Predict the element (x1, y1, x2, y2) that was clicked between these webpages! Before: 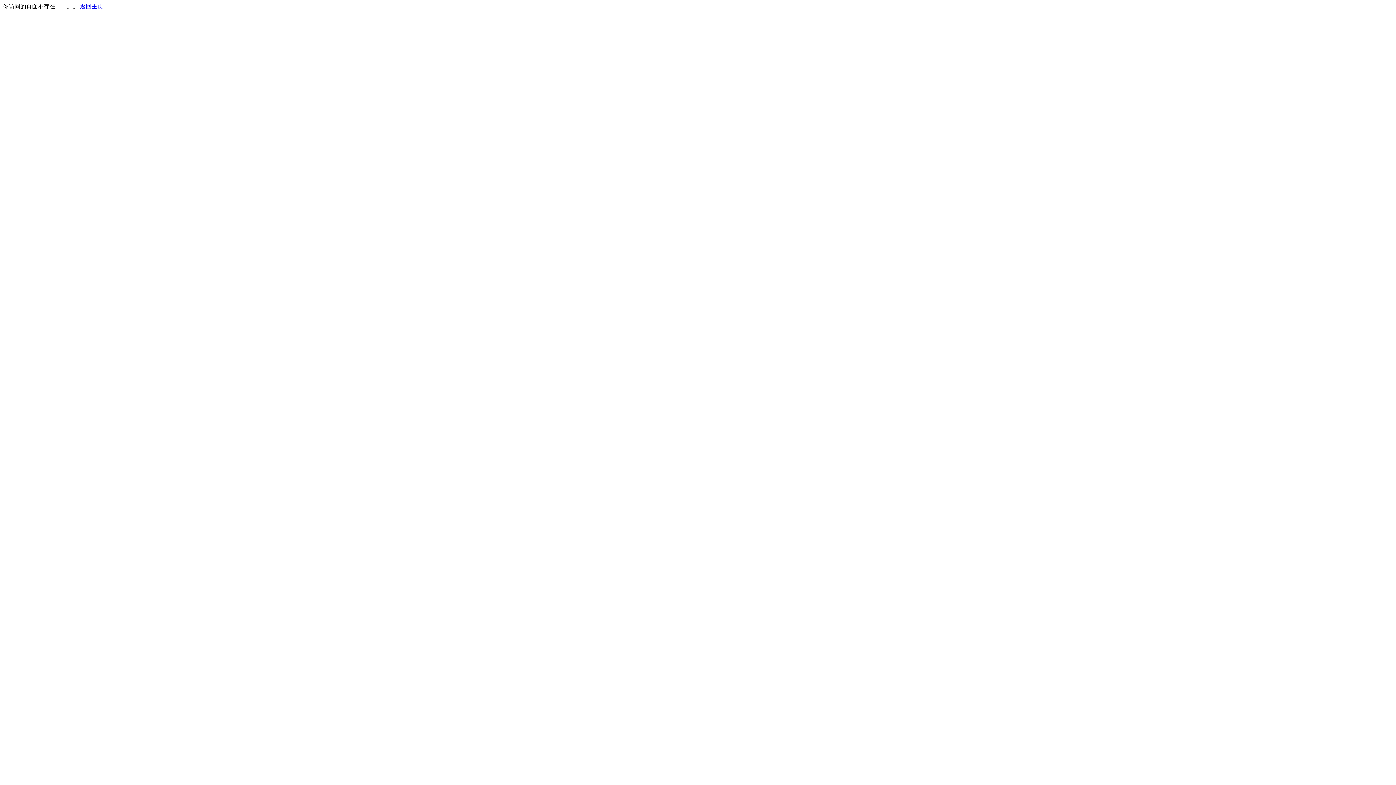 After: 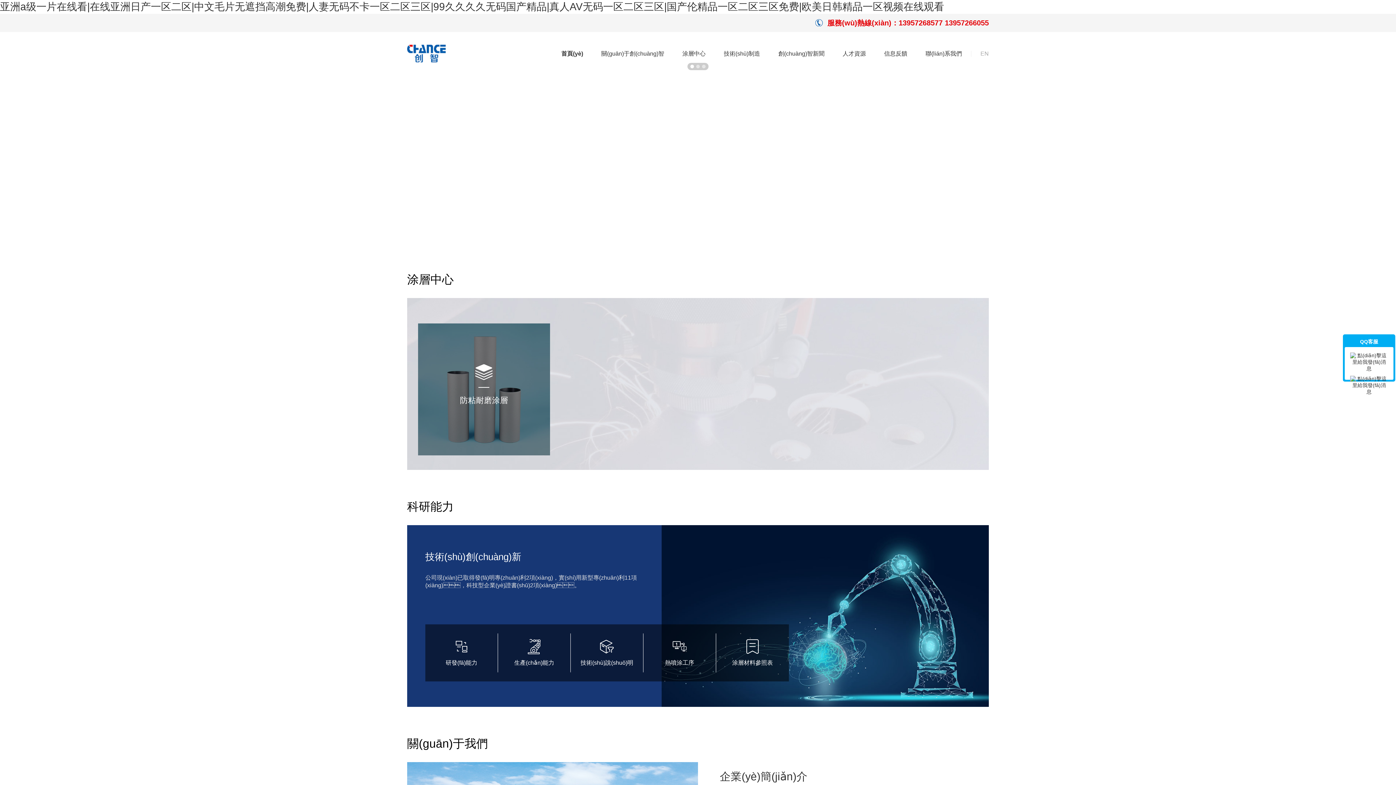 Action: bbox: (80, 3, 103, 9) label: 返回主页